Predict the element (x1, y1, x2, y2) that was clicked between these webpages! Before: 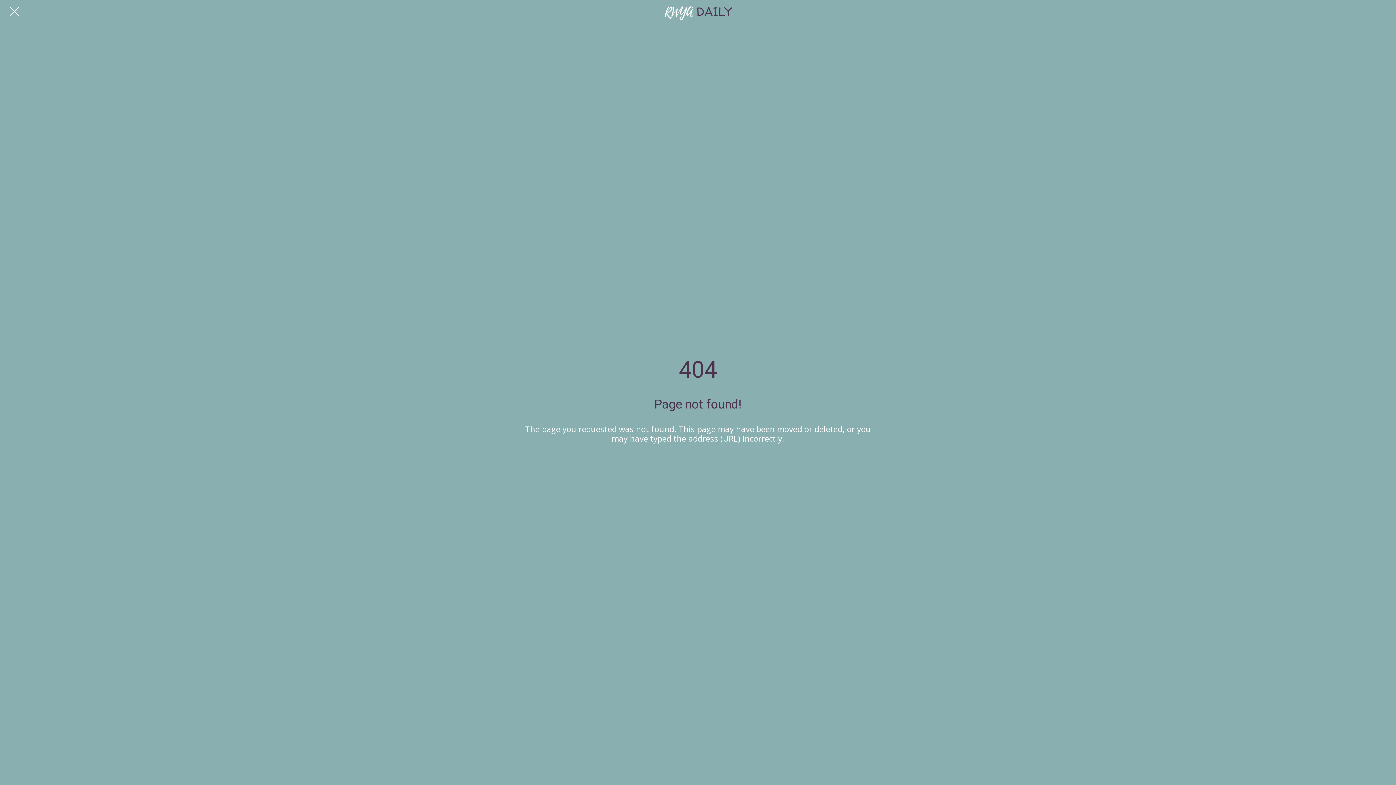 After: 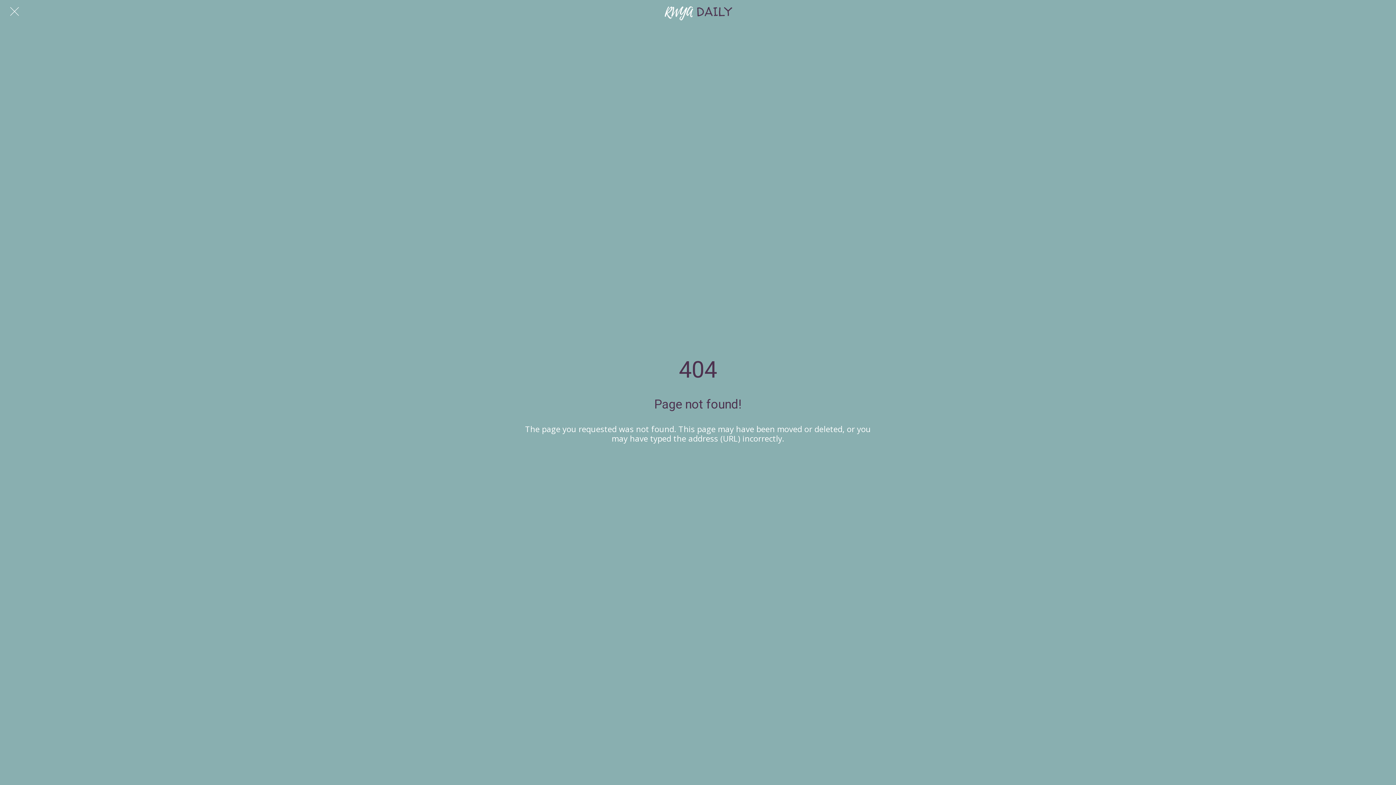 Action: label: Close bbox: (10, 7, 18, 16)